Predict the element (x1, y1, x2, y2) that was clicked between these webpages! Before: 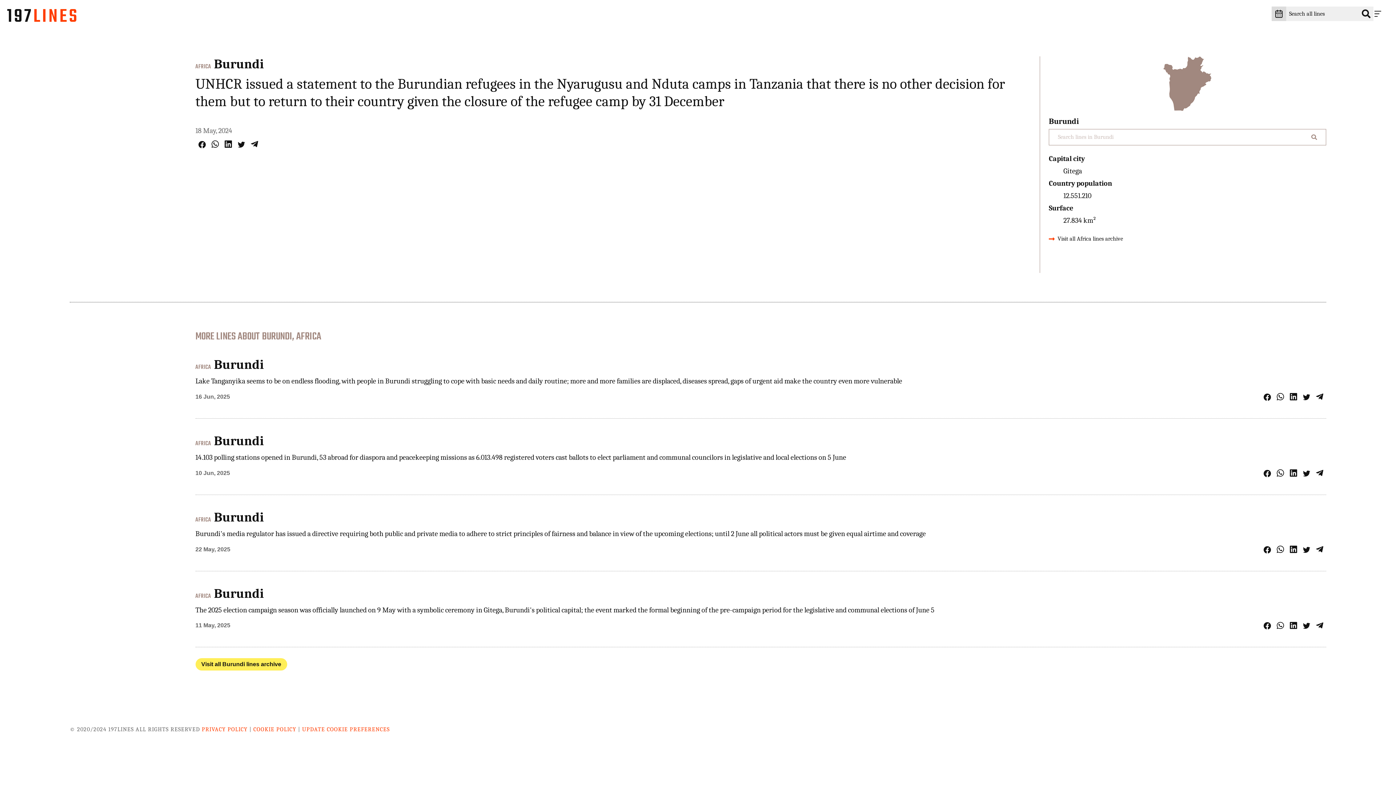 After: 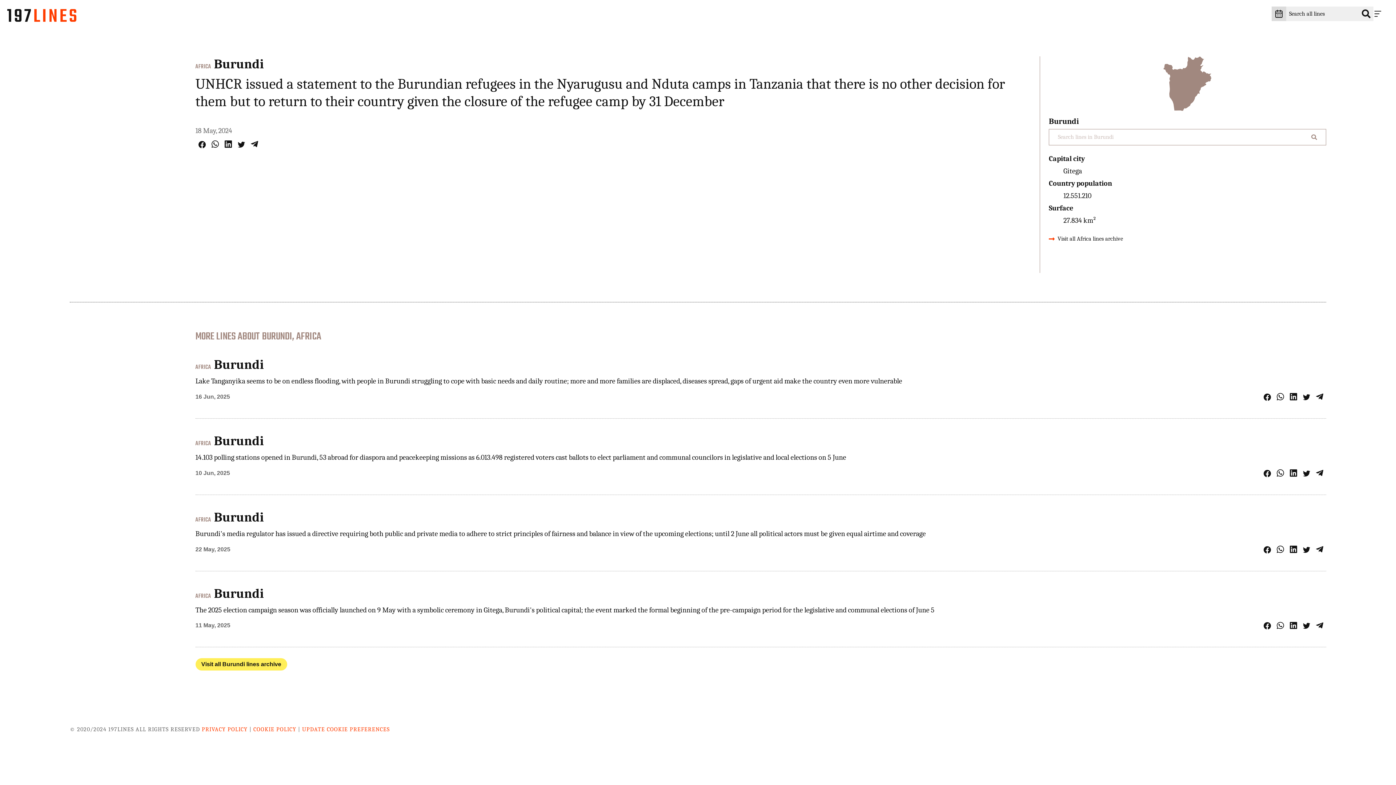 Action: bbox: (1264, 393, 1271, 401) label: Share on Facebook